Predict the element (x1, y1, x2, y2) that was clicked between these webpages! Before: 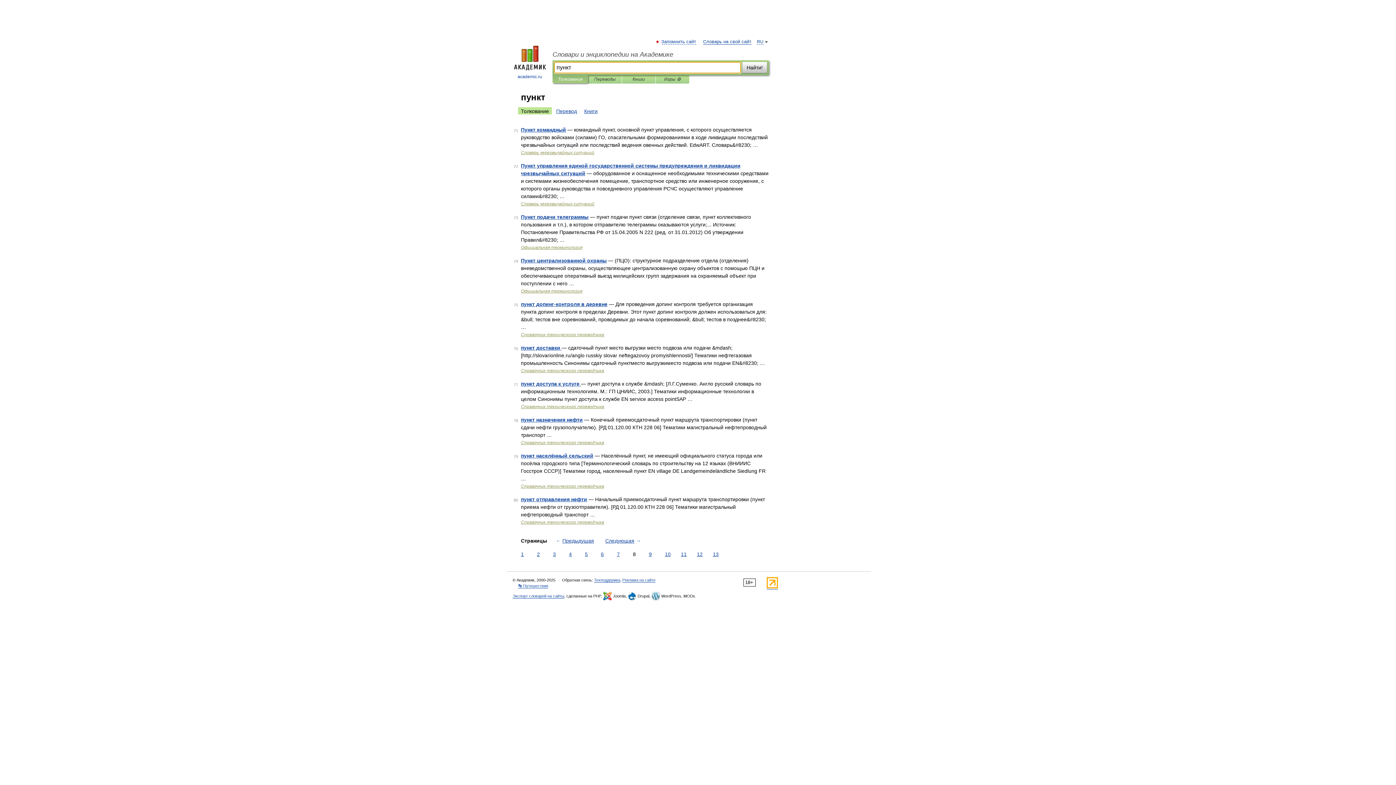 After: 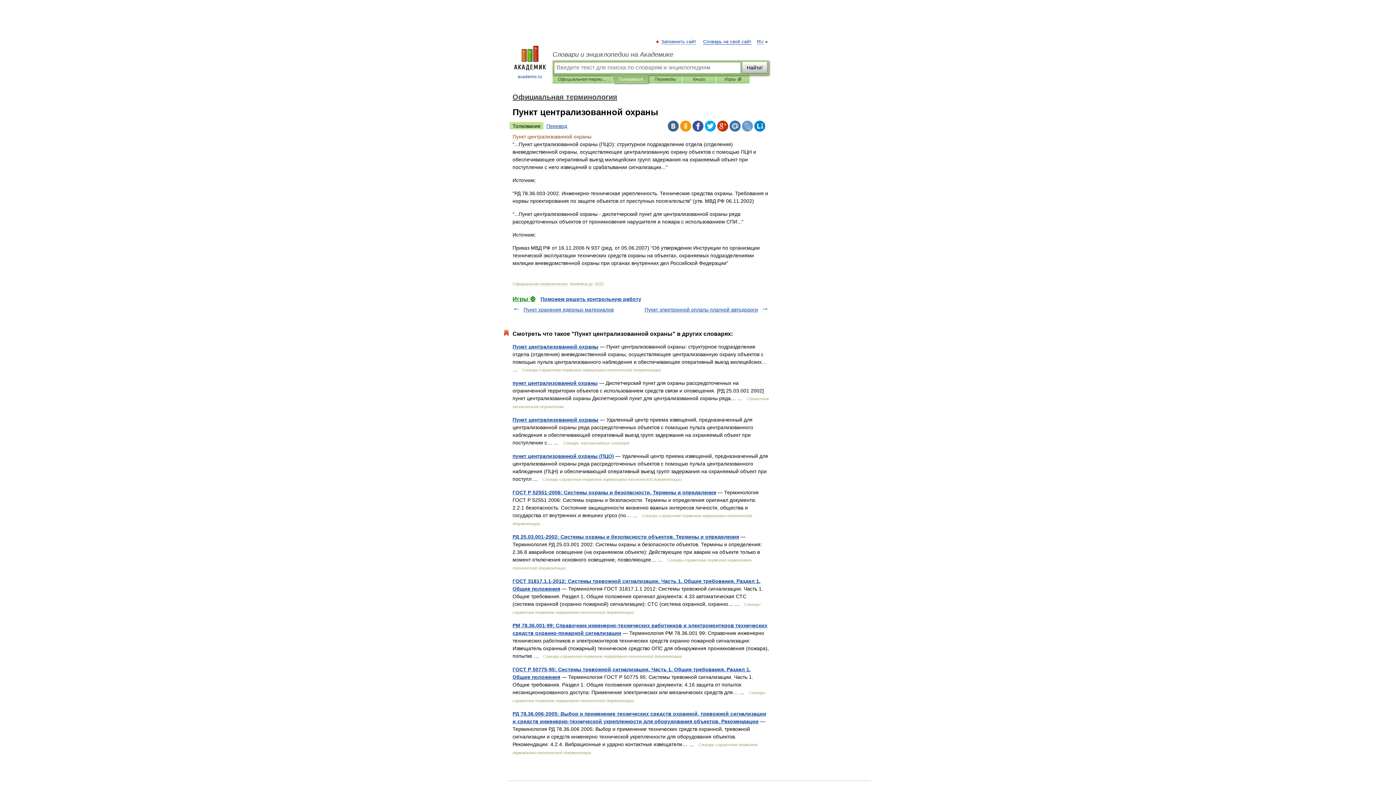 Action: label: Пункт централизованной охраны bbox: (521, 257, 606, 263)